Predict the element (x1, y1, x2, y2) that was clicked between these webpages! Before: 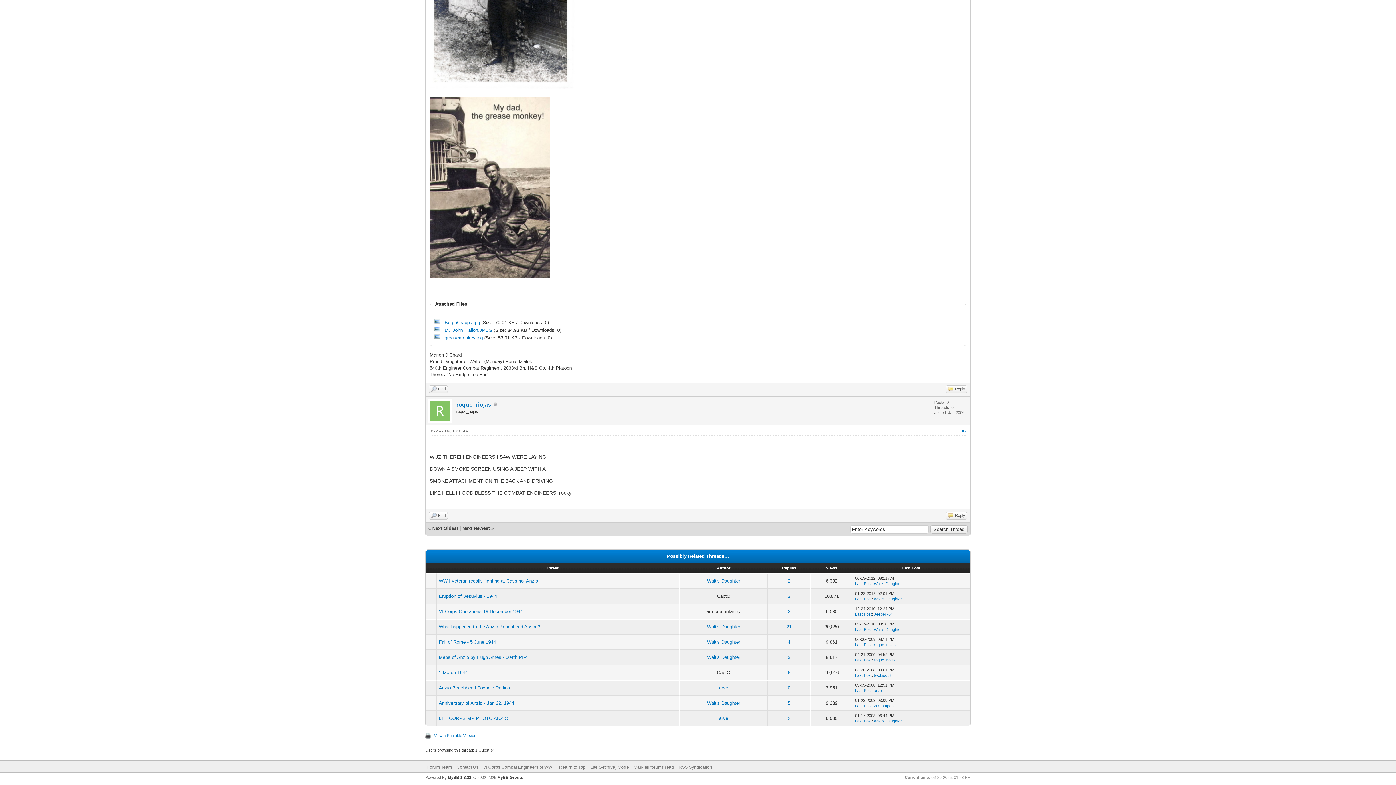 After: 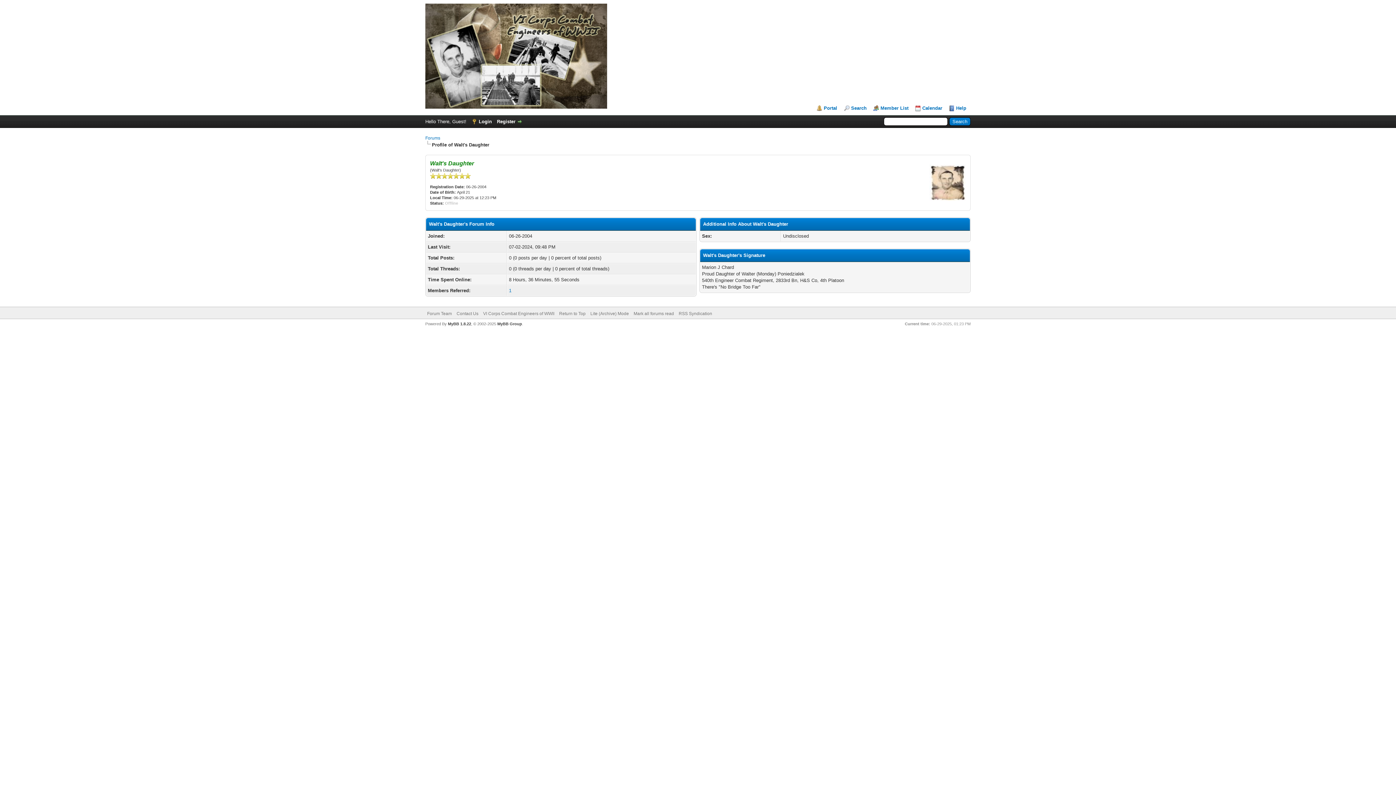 Action: bbox: (707, 578, 740, 583) label: Walt's Daughter